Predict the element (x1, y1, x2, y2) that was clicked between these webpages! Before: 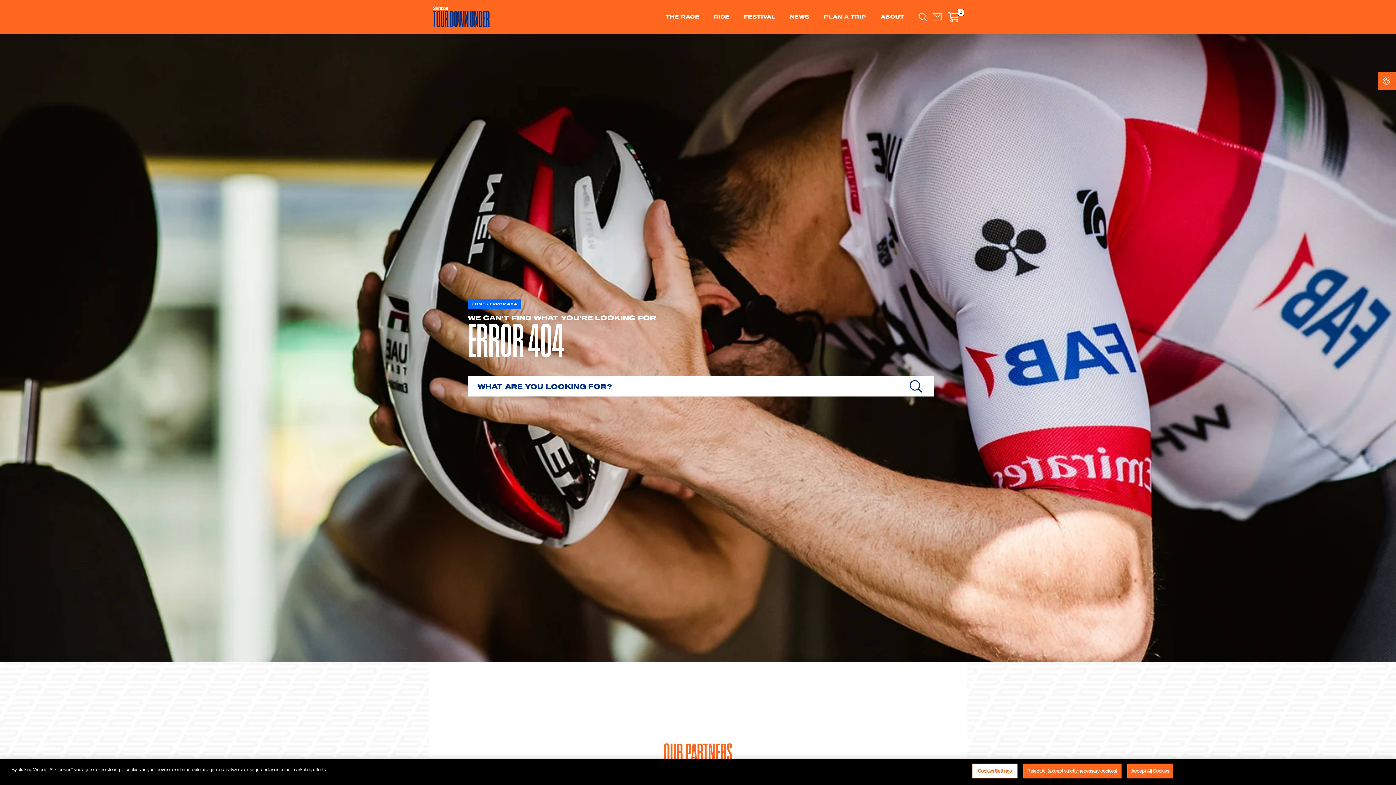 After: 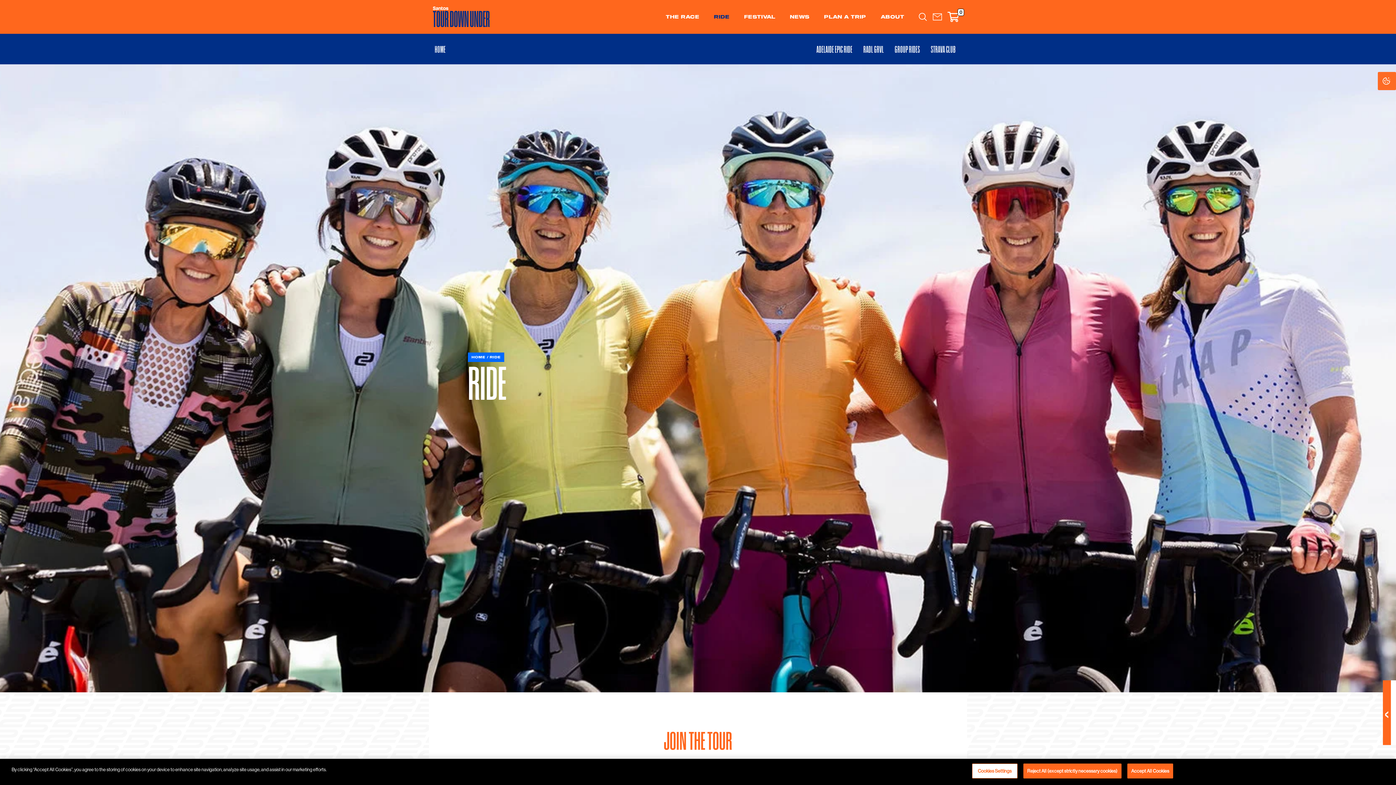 Action: label: RIDE bbox: (706, 9, 737, 22)